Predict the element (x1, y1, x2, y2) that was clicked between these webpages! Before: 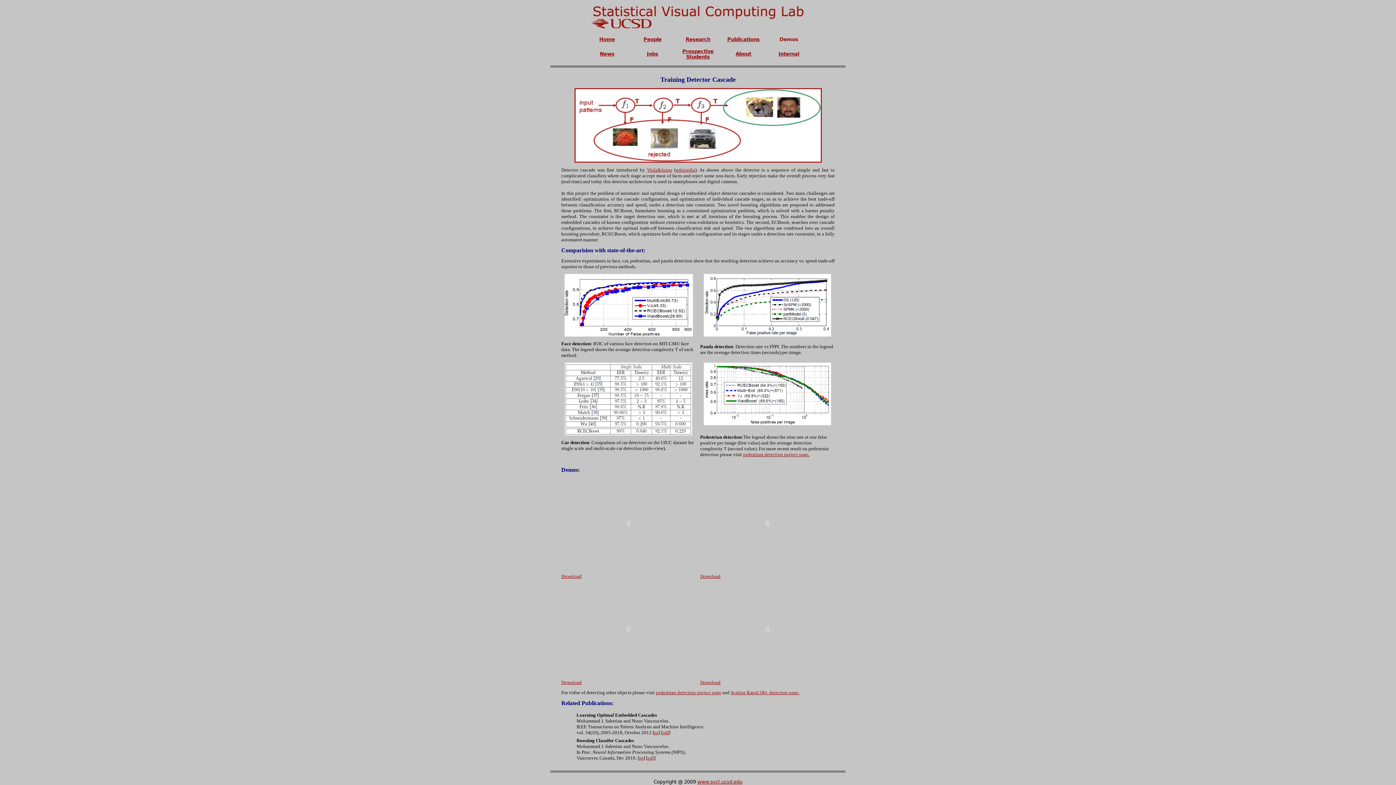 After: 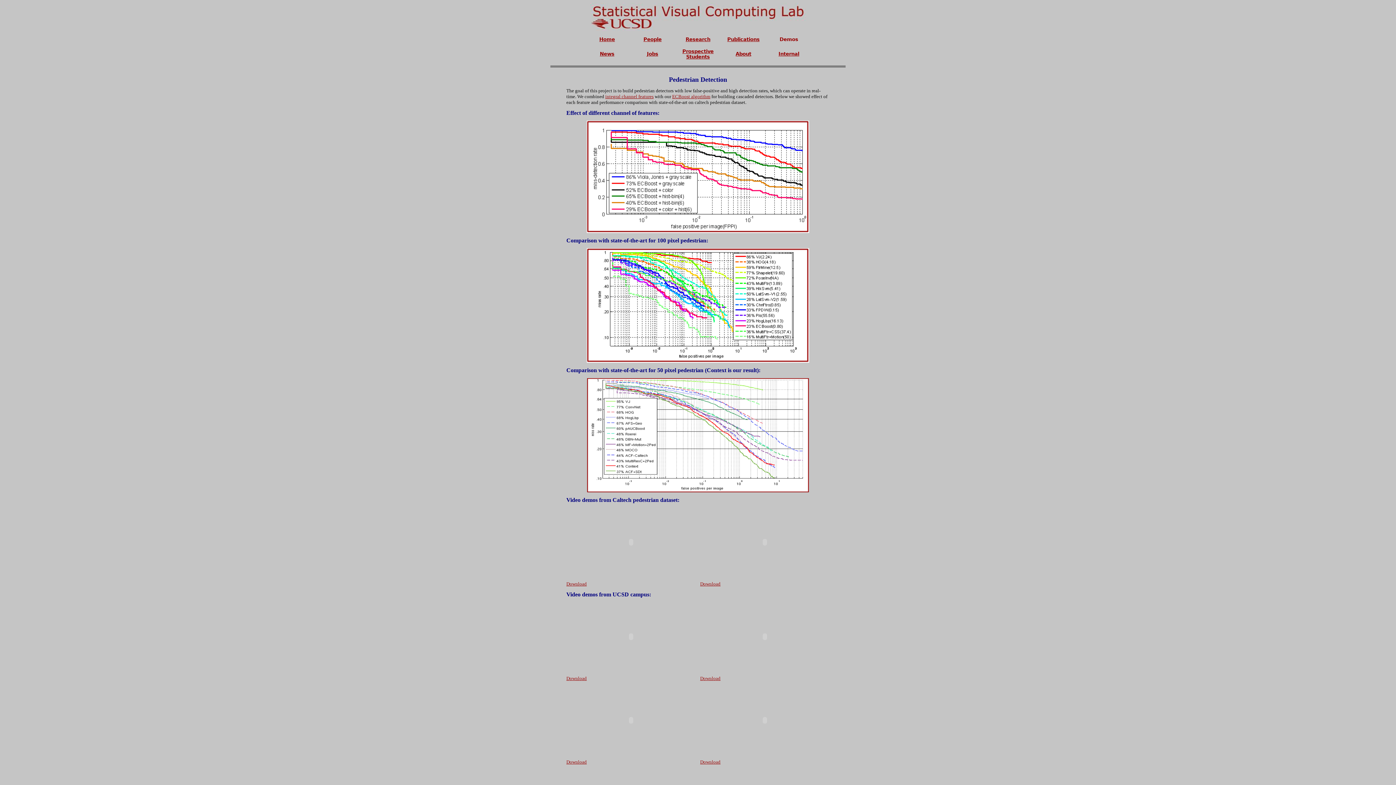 Action: label: pedestrian detection project page. bbox: (743, 452, 809, 457)